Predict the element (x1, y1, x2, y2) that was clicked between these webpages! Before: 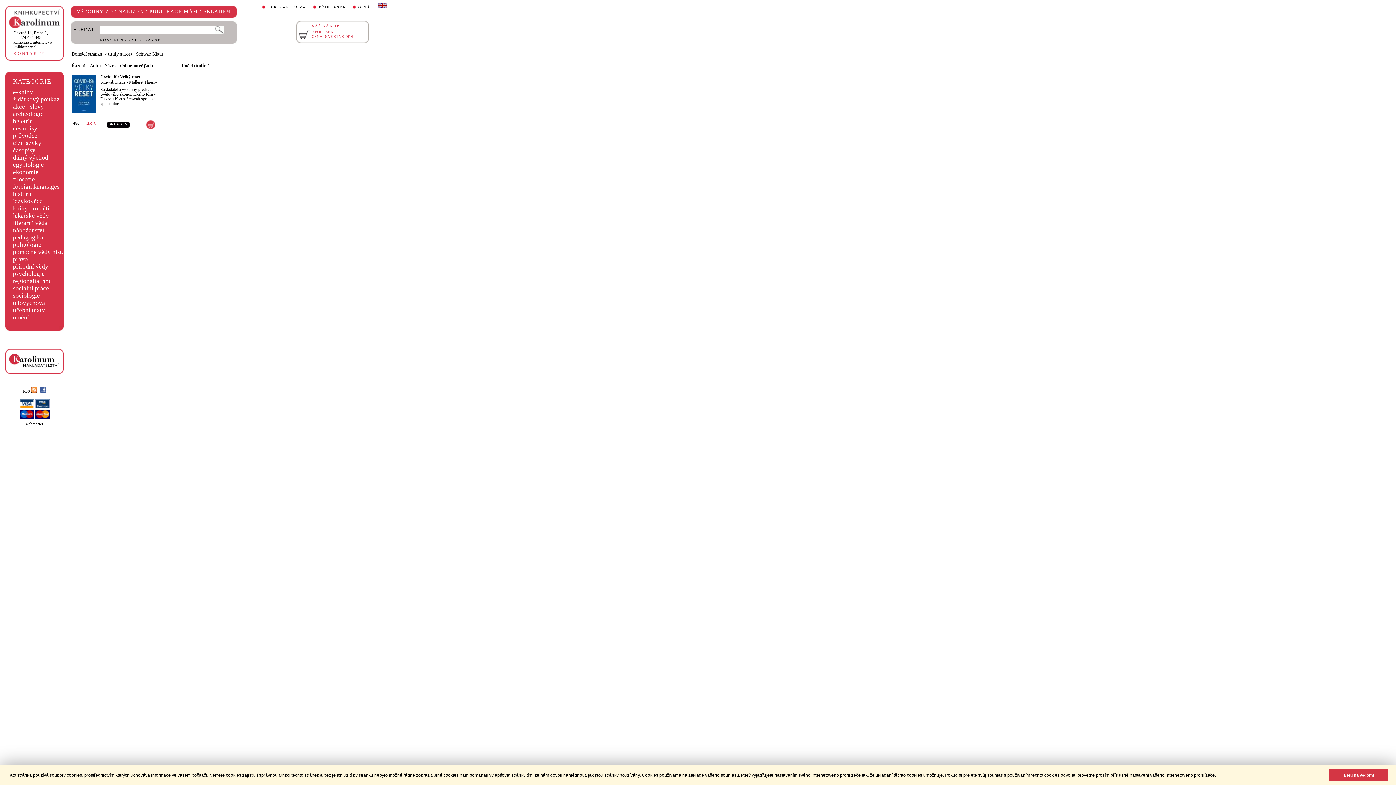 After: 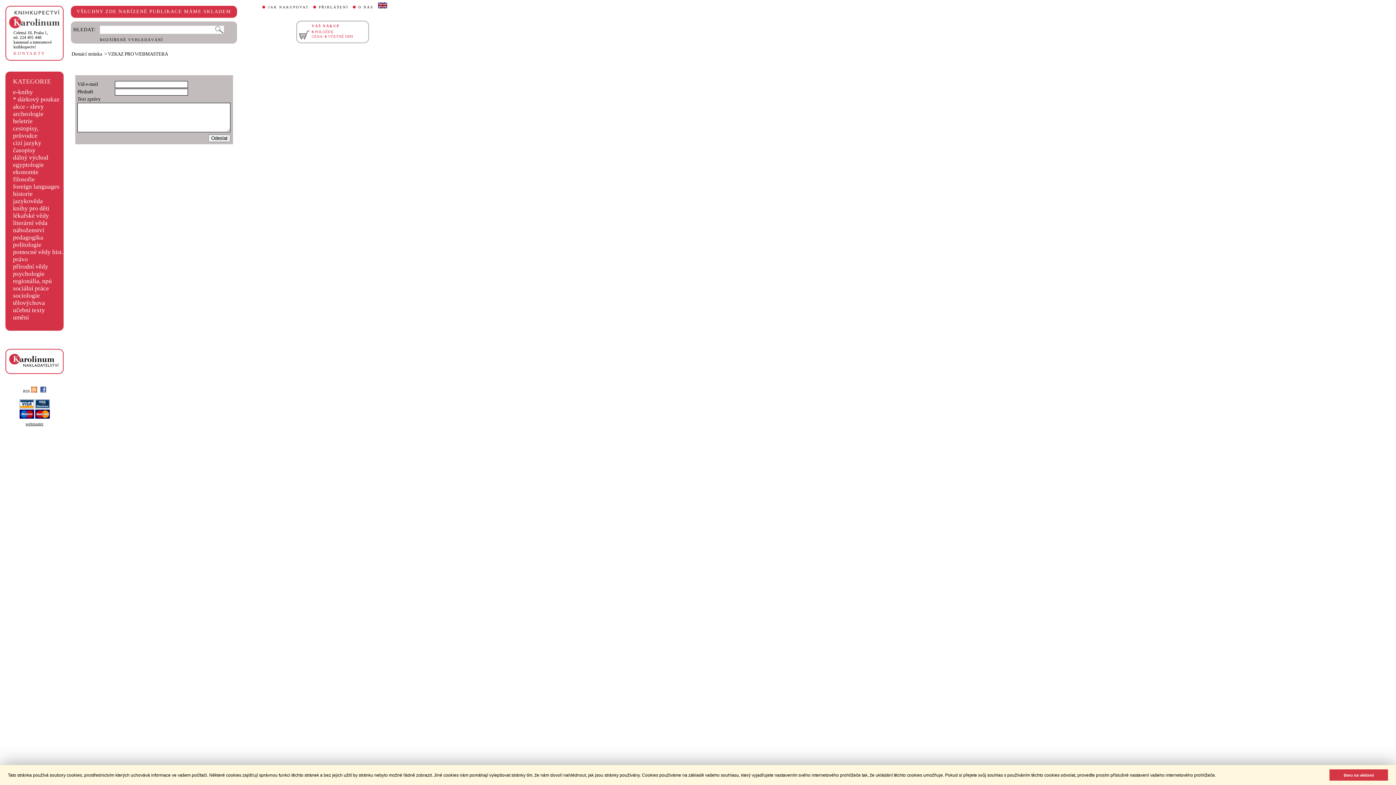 Action: bbox: (25, 422, 43, 426) label: webmaster